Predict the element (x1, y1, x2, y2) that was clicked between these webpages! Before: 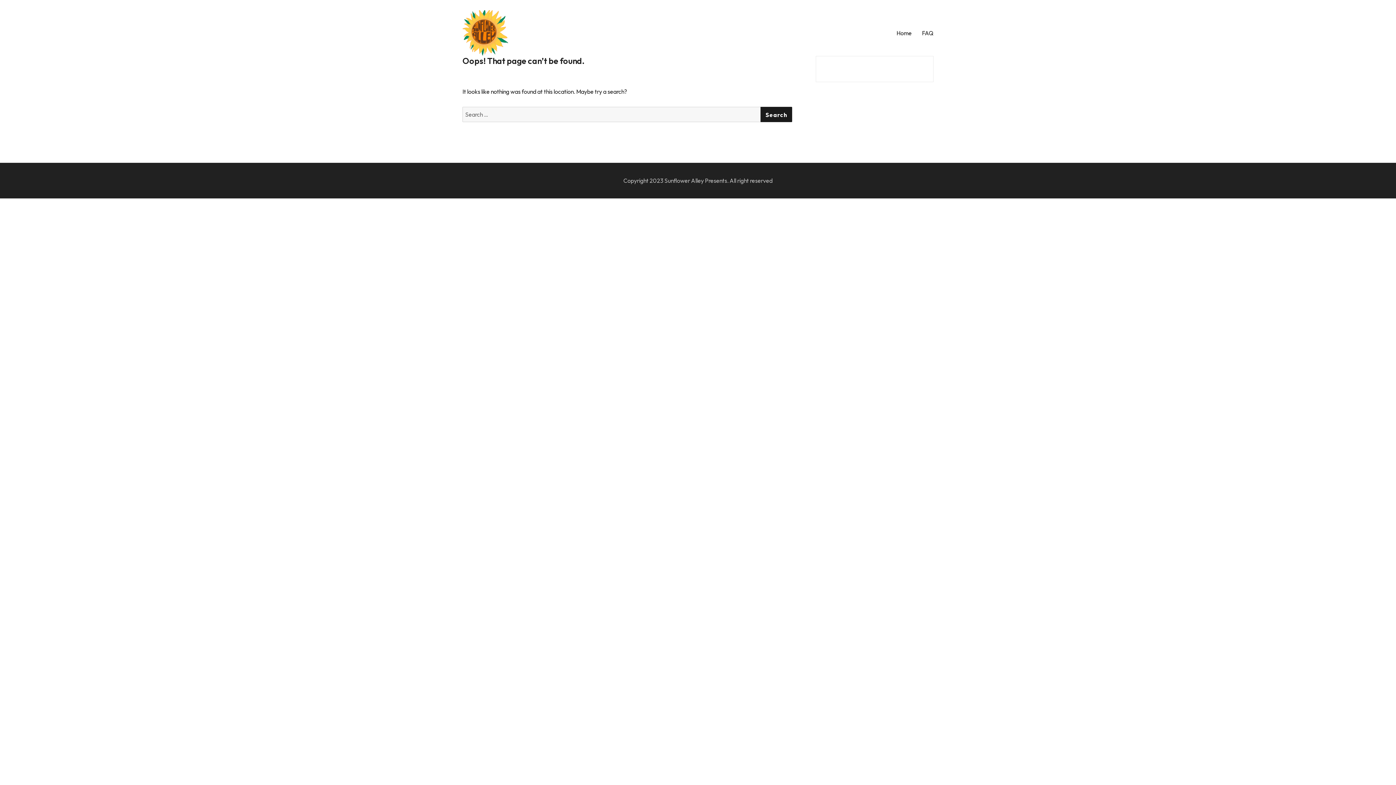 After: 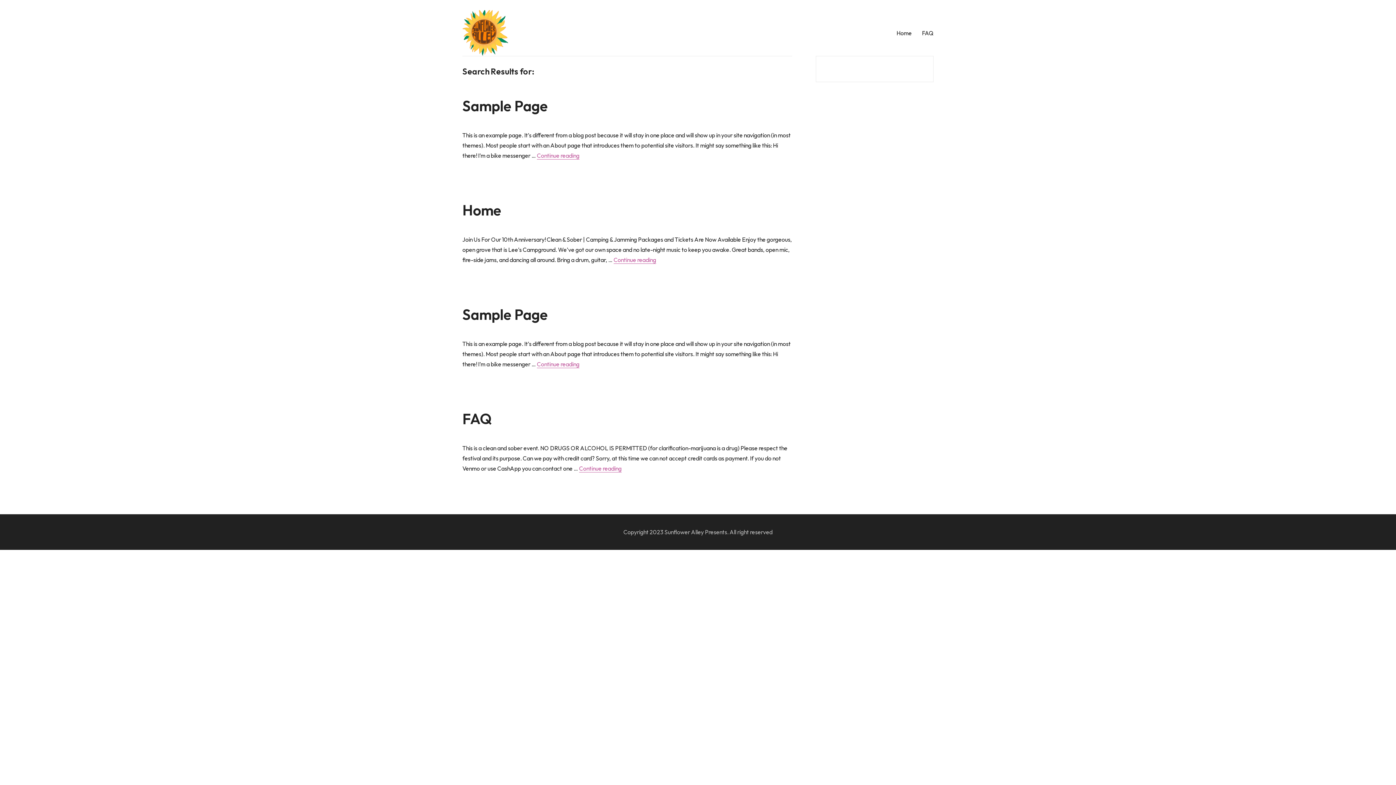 Action: bbox: (760, 106, 792, 122) label: Search